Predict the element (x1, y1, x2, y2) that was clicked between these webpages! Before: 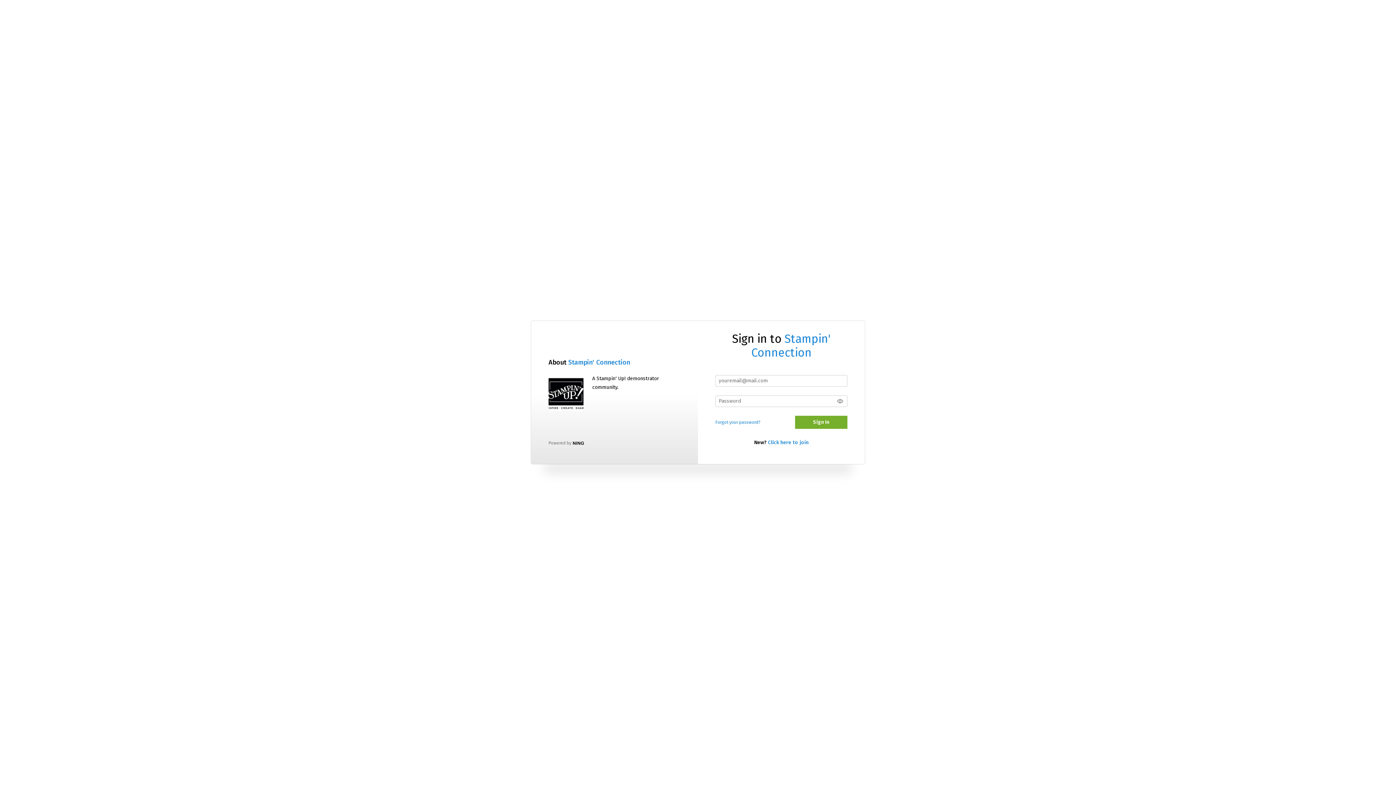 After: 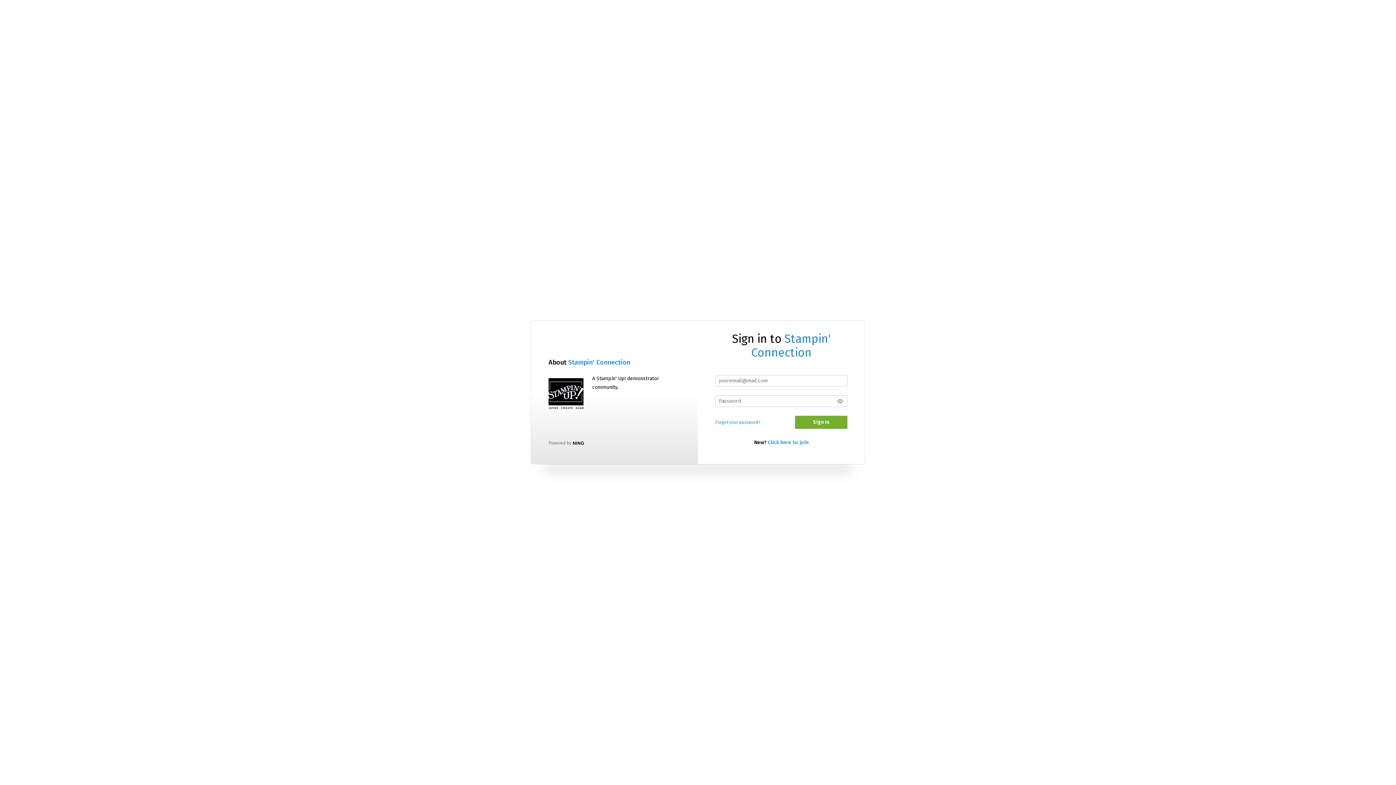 Action: label: Stampin' Connection bbox: (568, 358, 630, 366)